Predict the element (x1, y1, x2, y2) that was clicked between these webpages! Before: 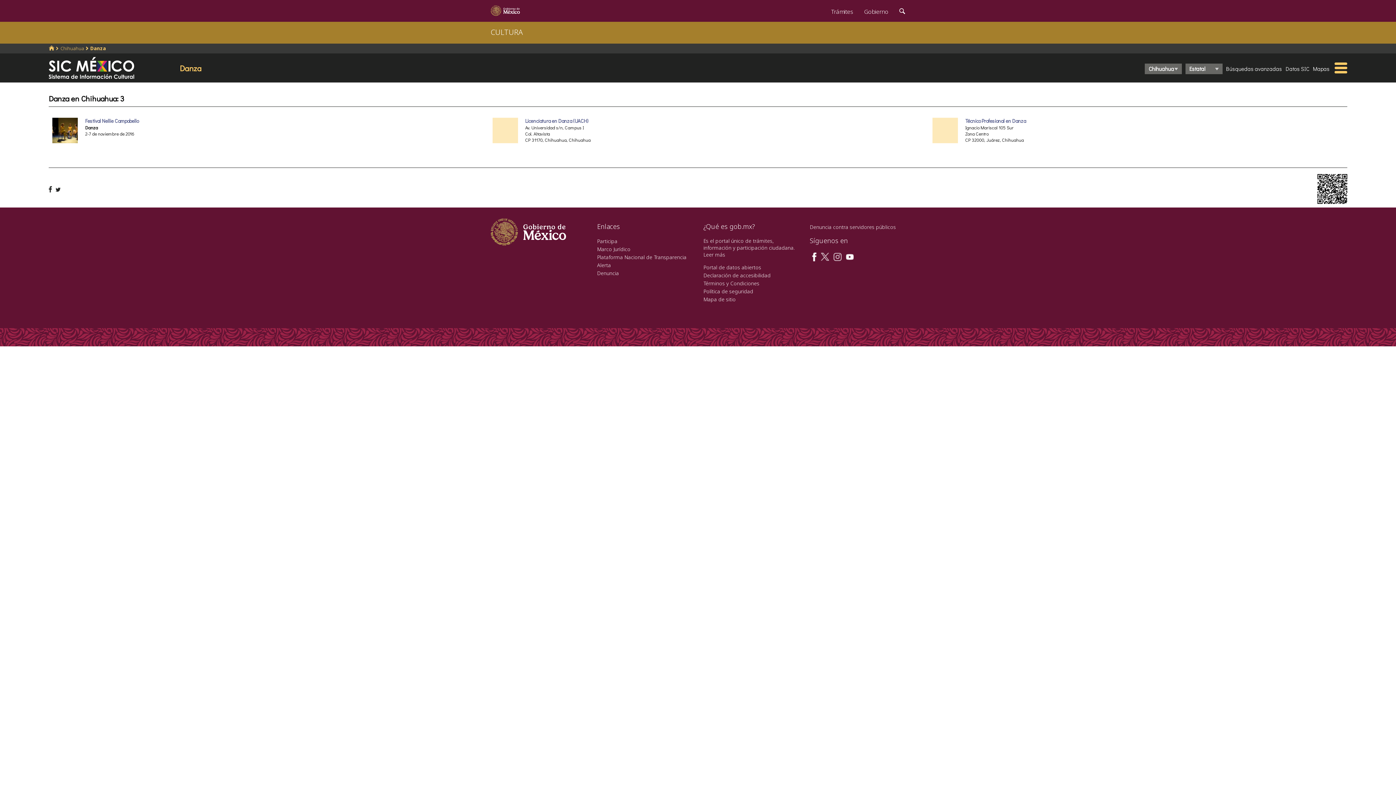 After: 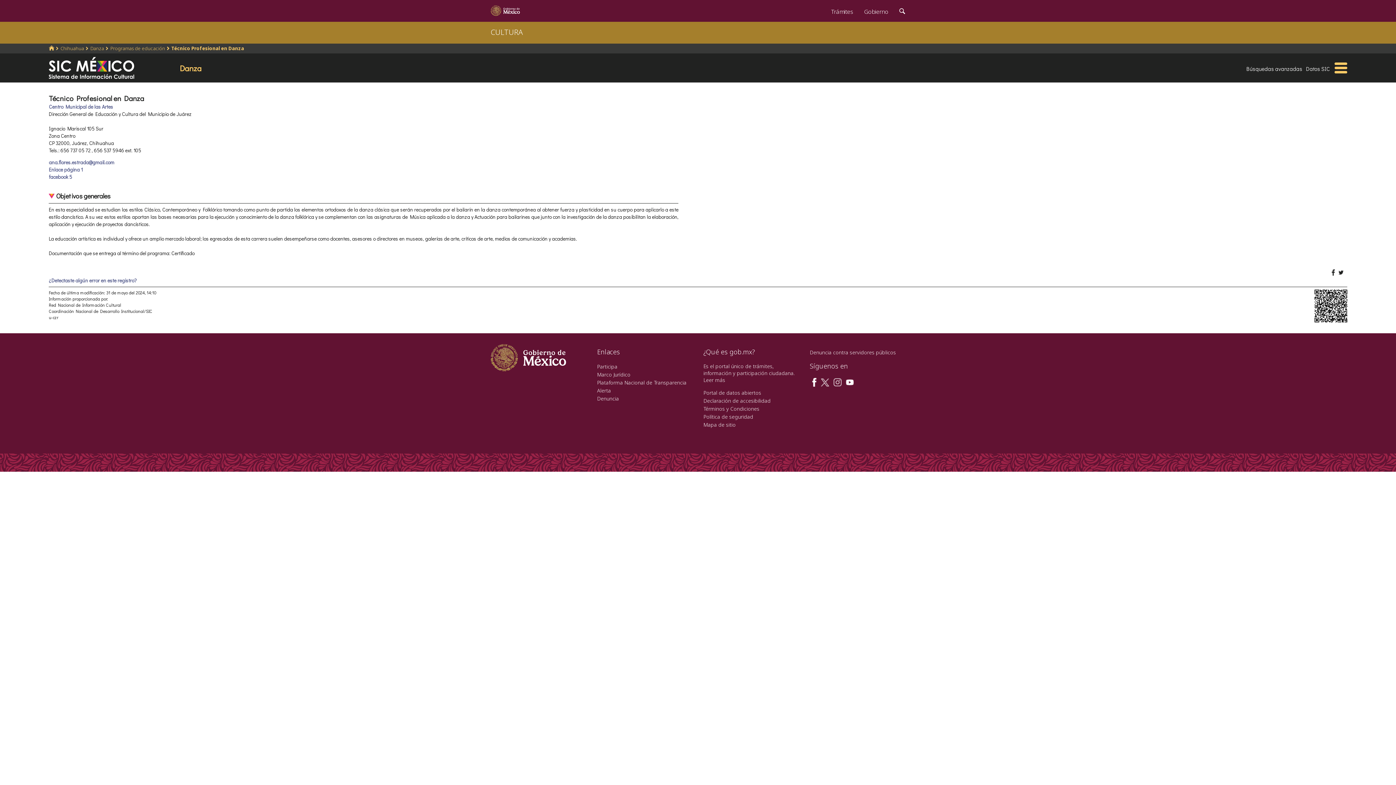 Action: label: Técnico Profesional en Danza bbox: (965, 117, 1026, 124)